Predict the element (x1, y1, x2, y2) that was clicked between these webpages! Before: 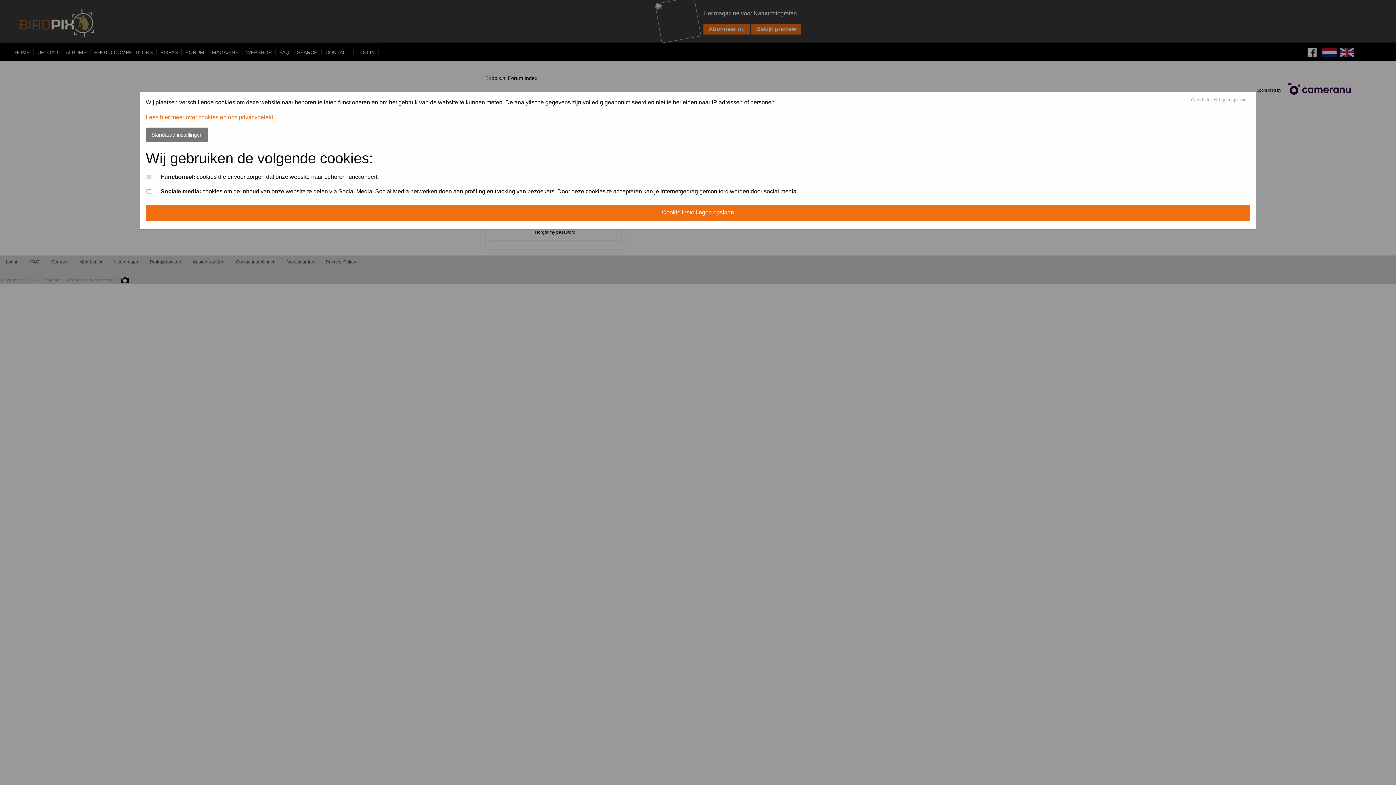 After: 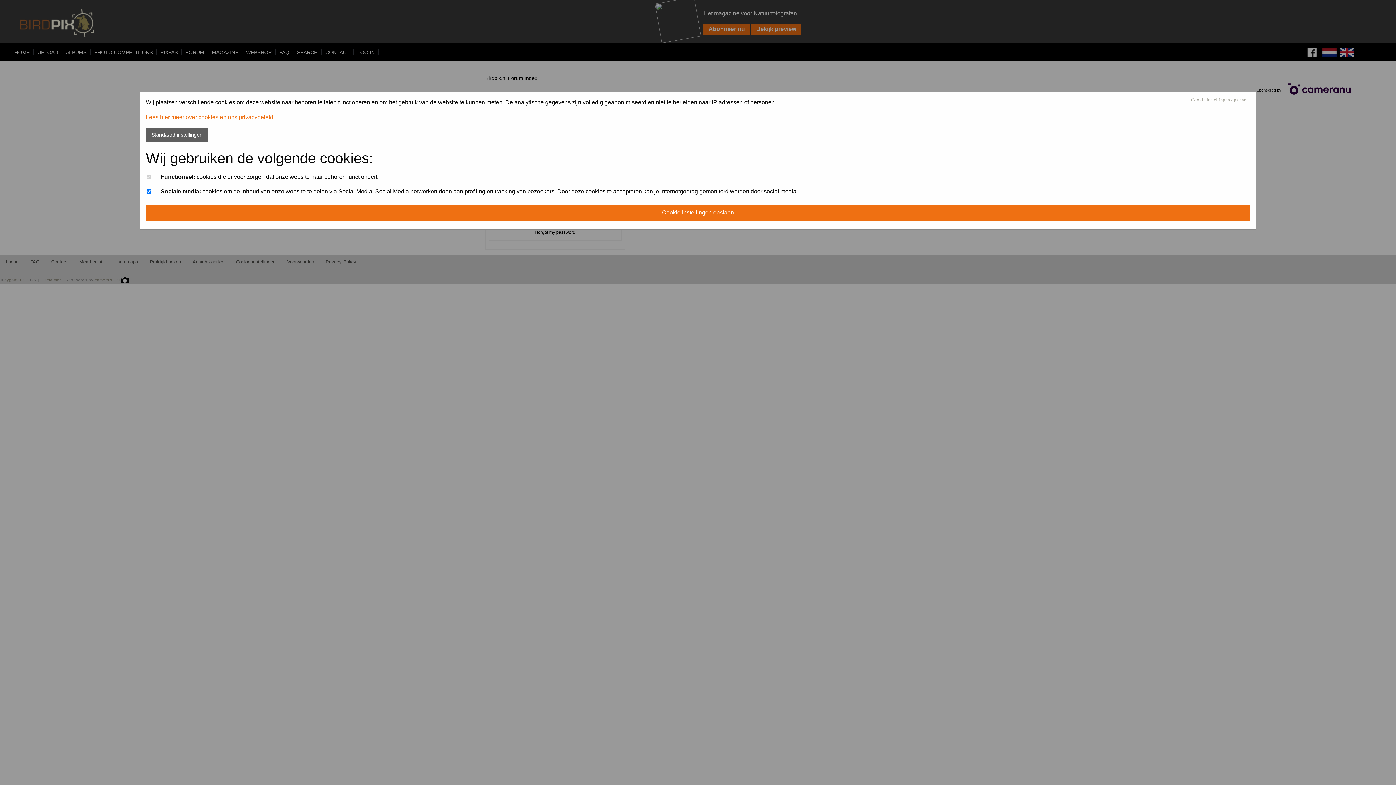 Action: bbox: (145, 127, 208, 142) label: Standaard instellingen